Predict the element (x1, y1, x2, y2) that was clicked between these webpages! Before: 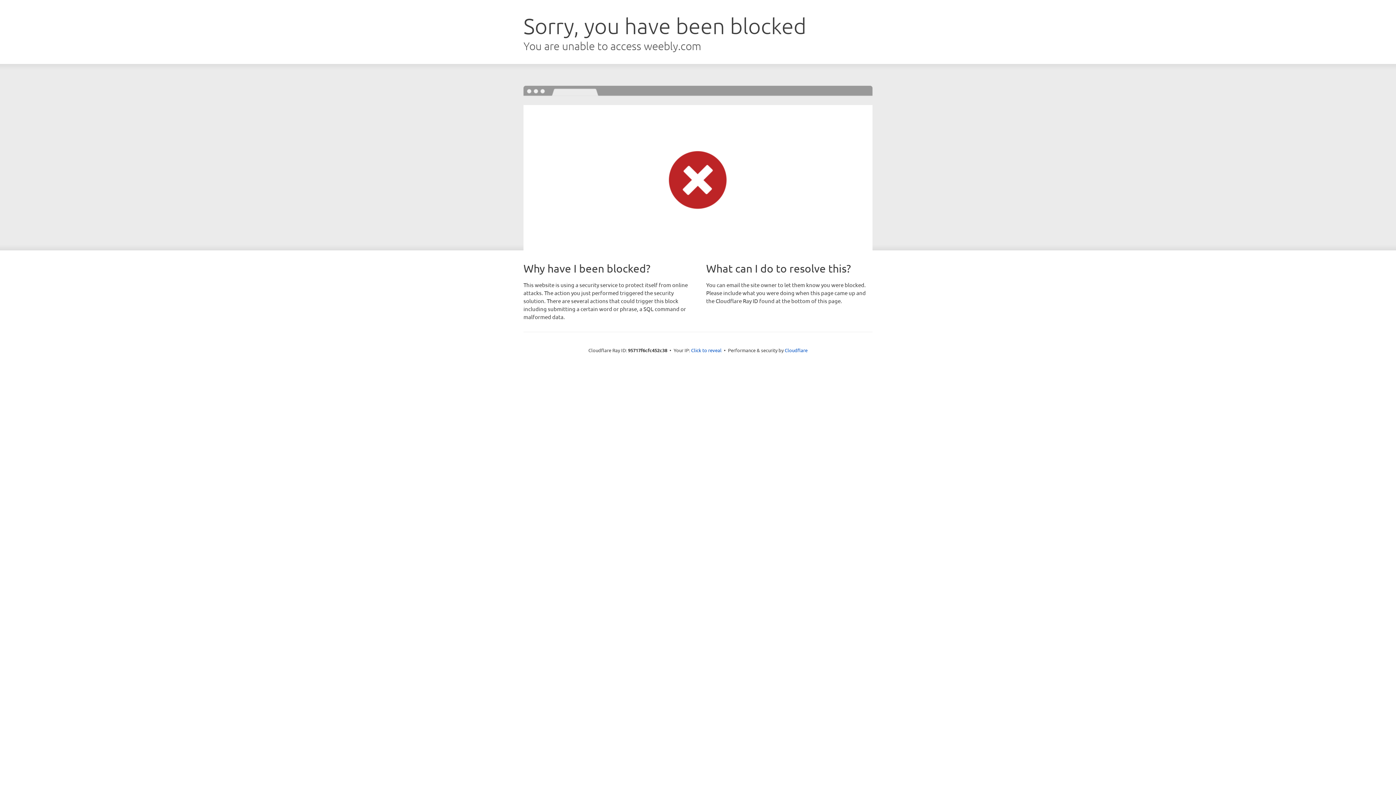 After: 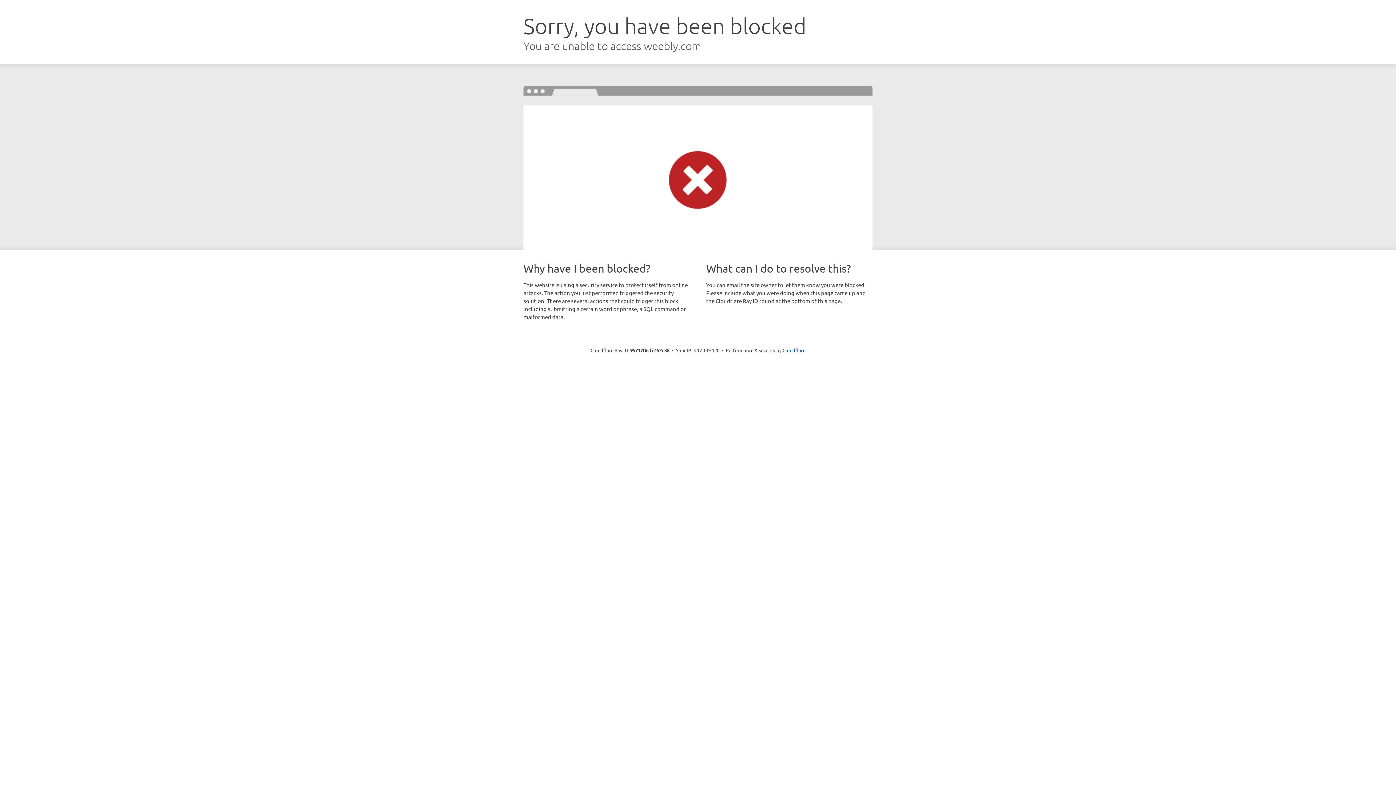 Action: bbox: (691, 346, 721, 353) label: Click to reveal